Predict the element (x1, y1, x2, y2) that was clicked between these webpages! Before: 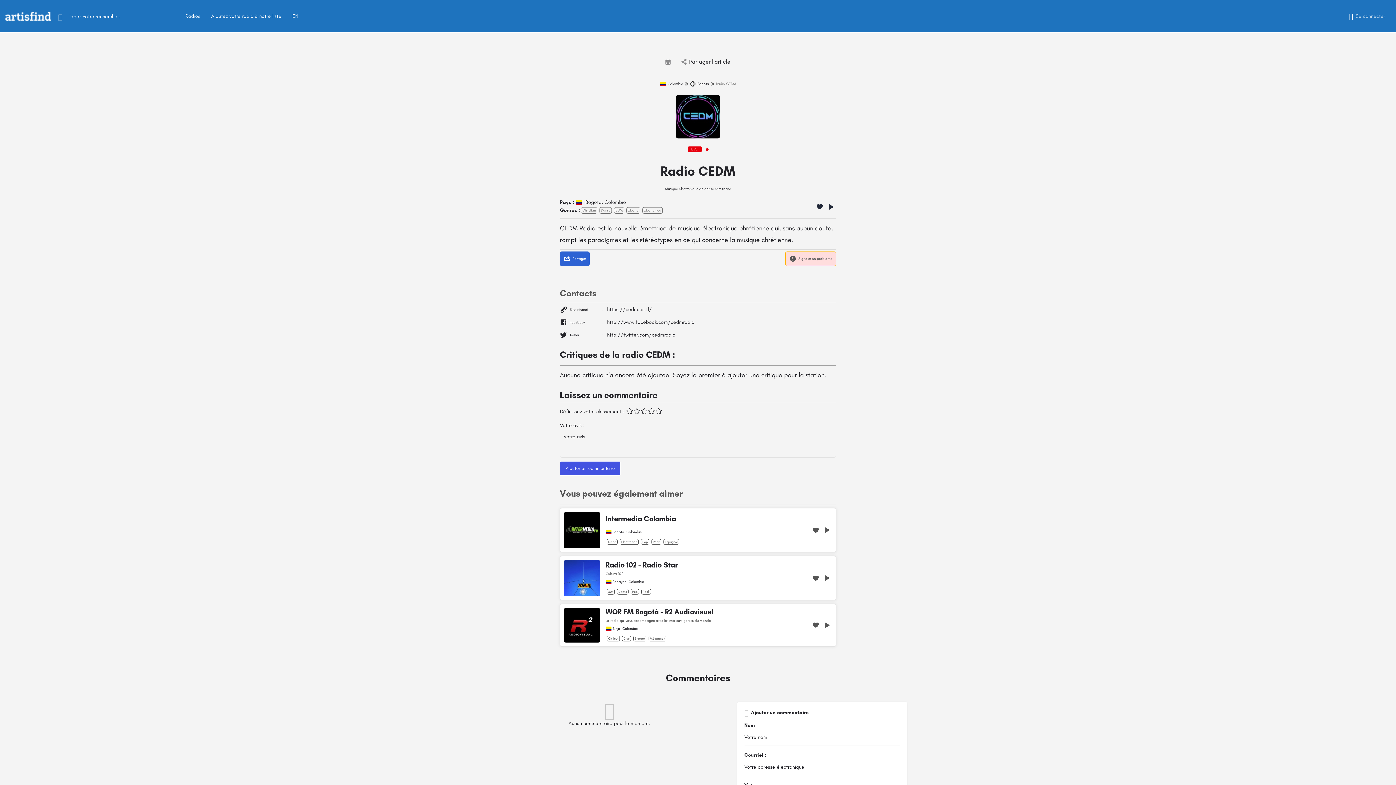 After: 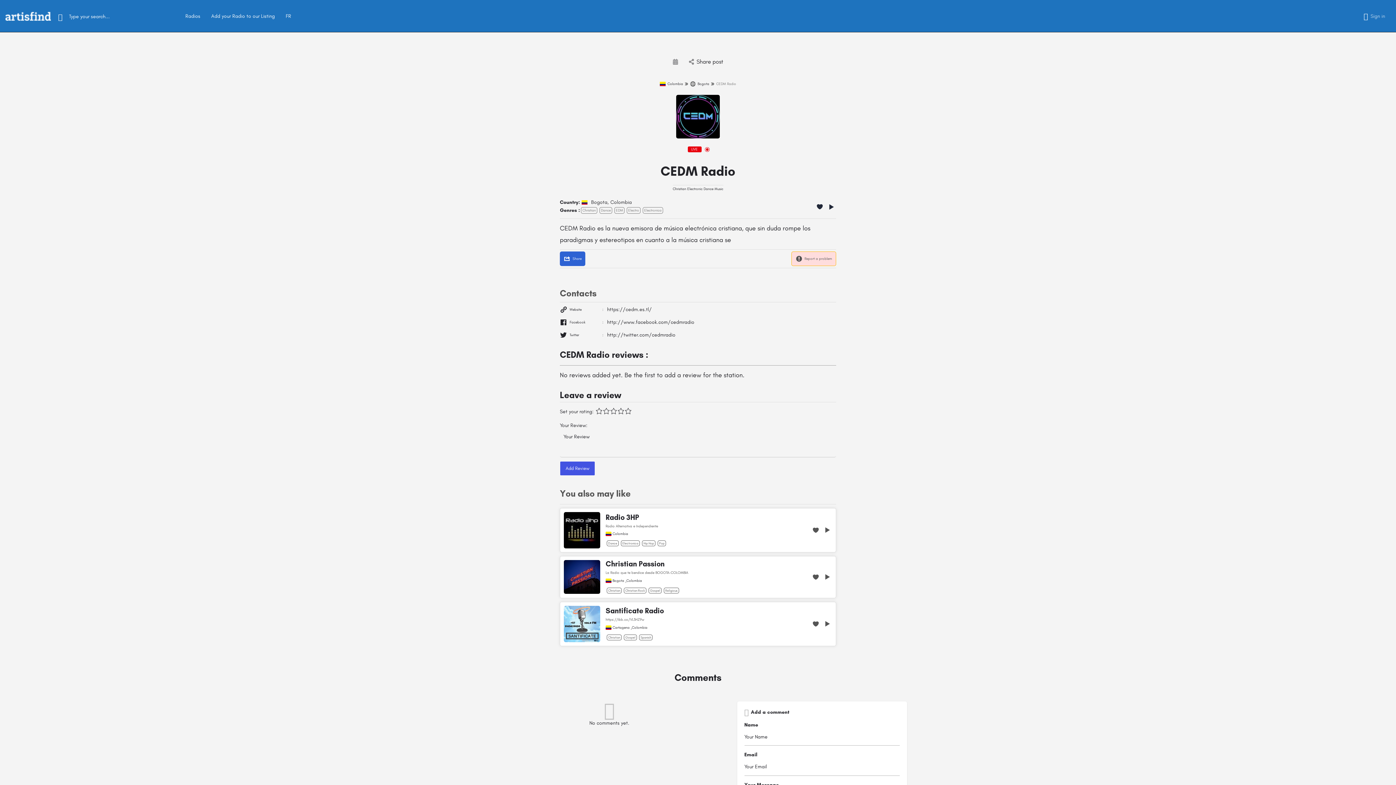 Action: bbox: (607, 306, 836, 313) label: https://cedm.es.tl/